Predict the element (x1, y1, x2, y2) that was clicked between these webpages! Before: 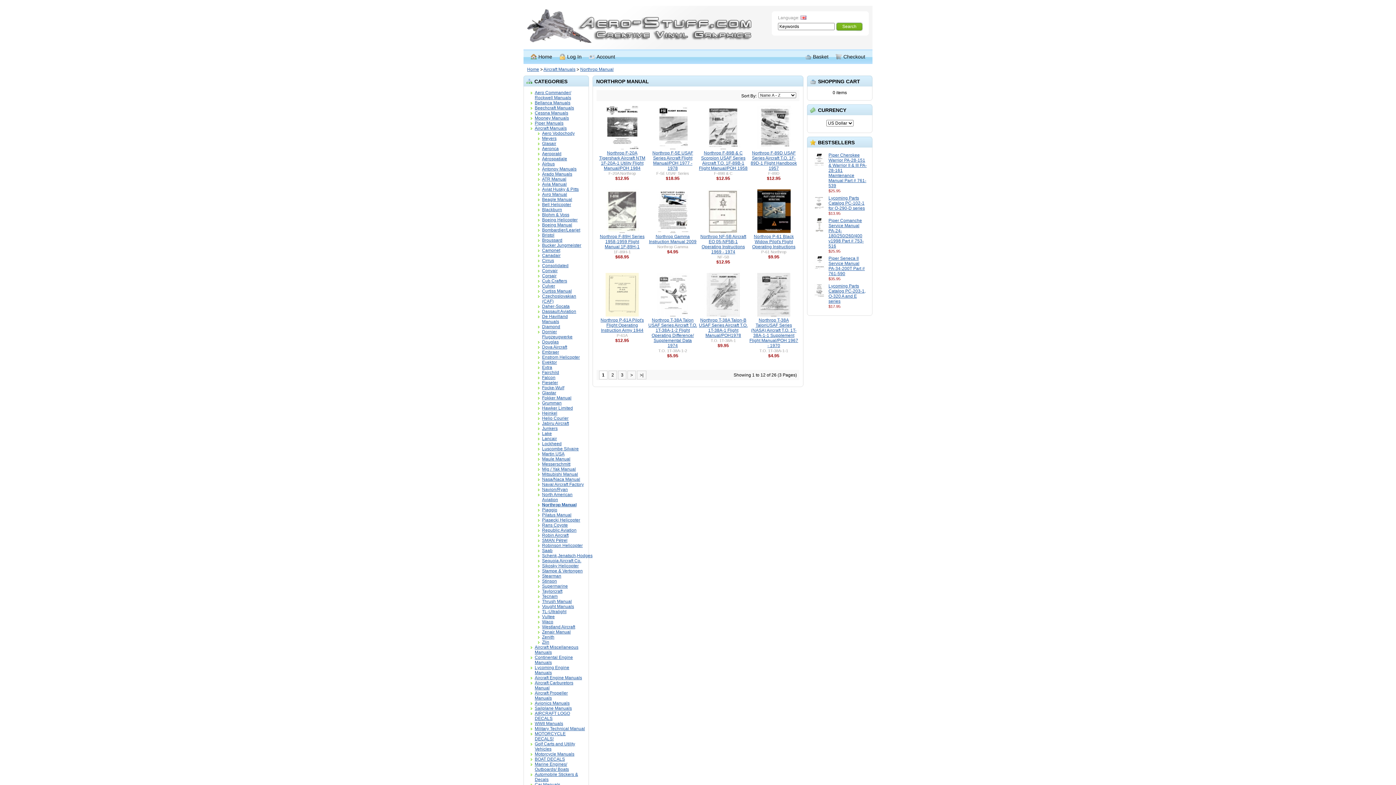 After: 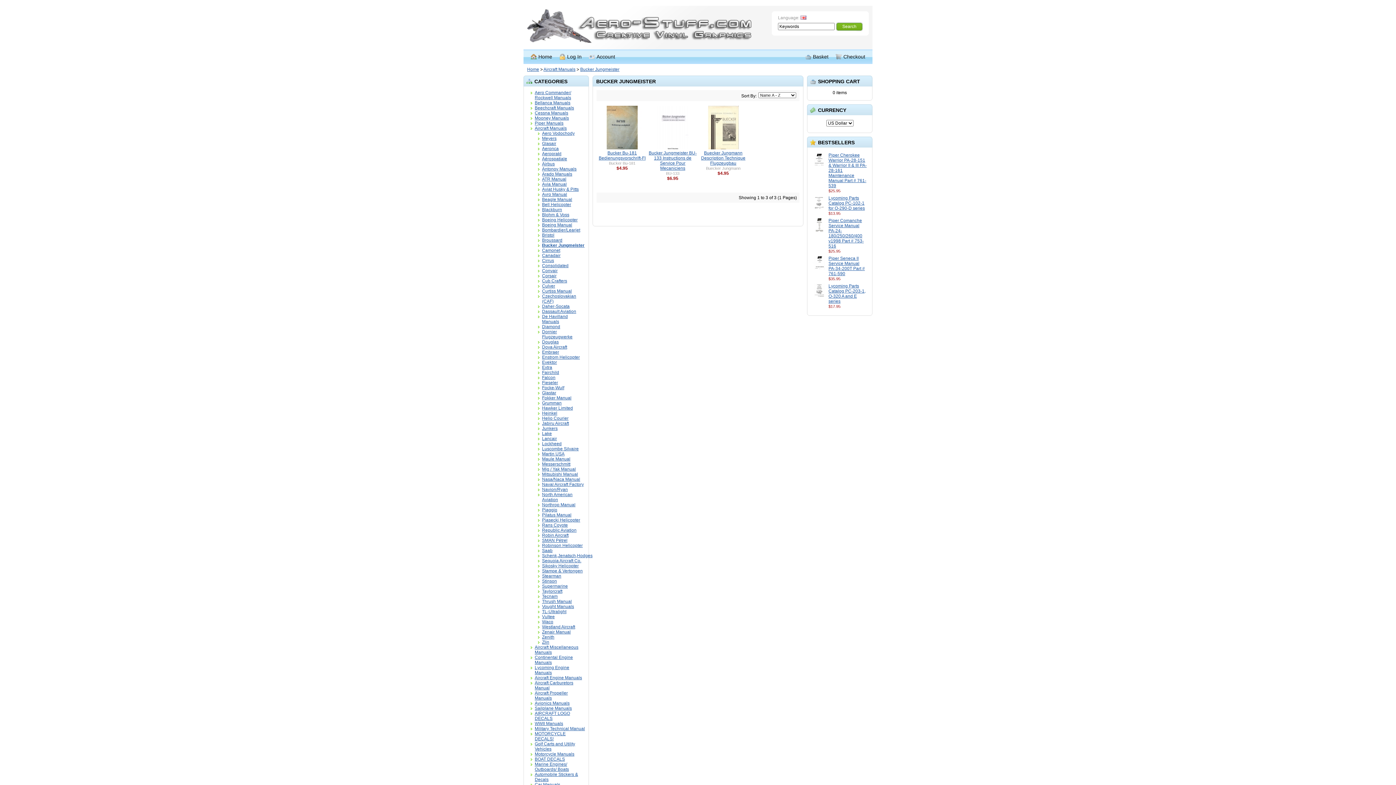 Action: bbox: (542, 242, 581, 248) label: Bucker Jungmeister